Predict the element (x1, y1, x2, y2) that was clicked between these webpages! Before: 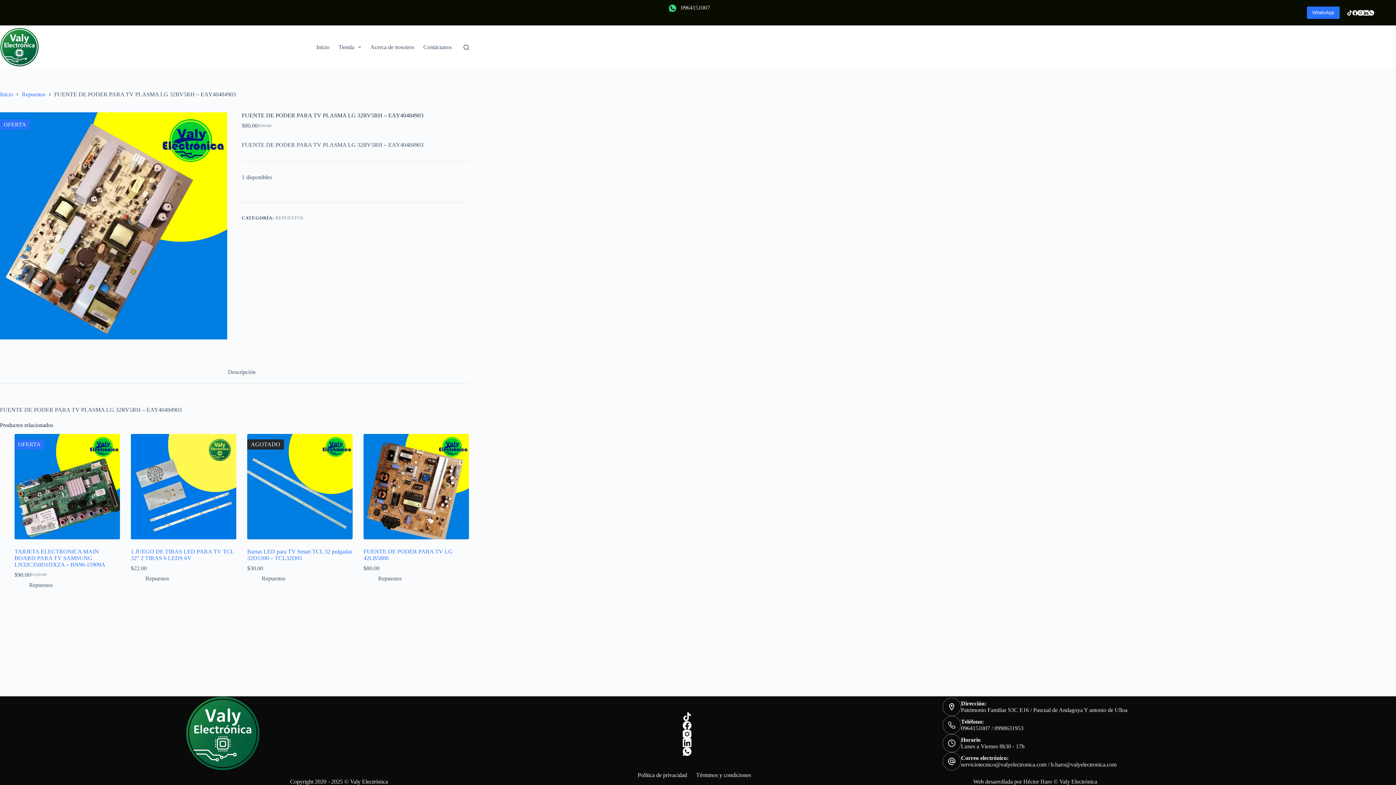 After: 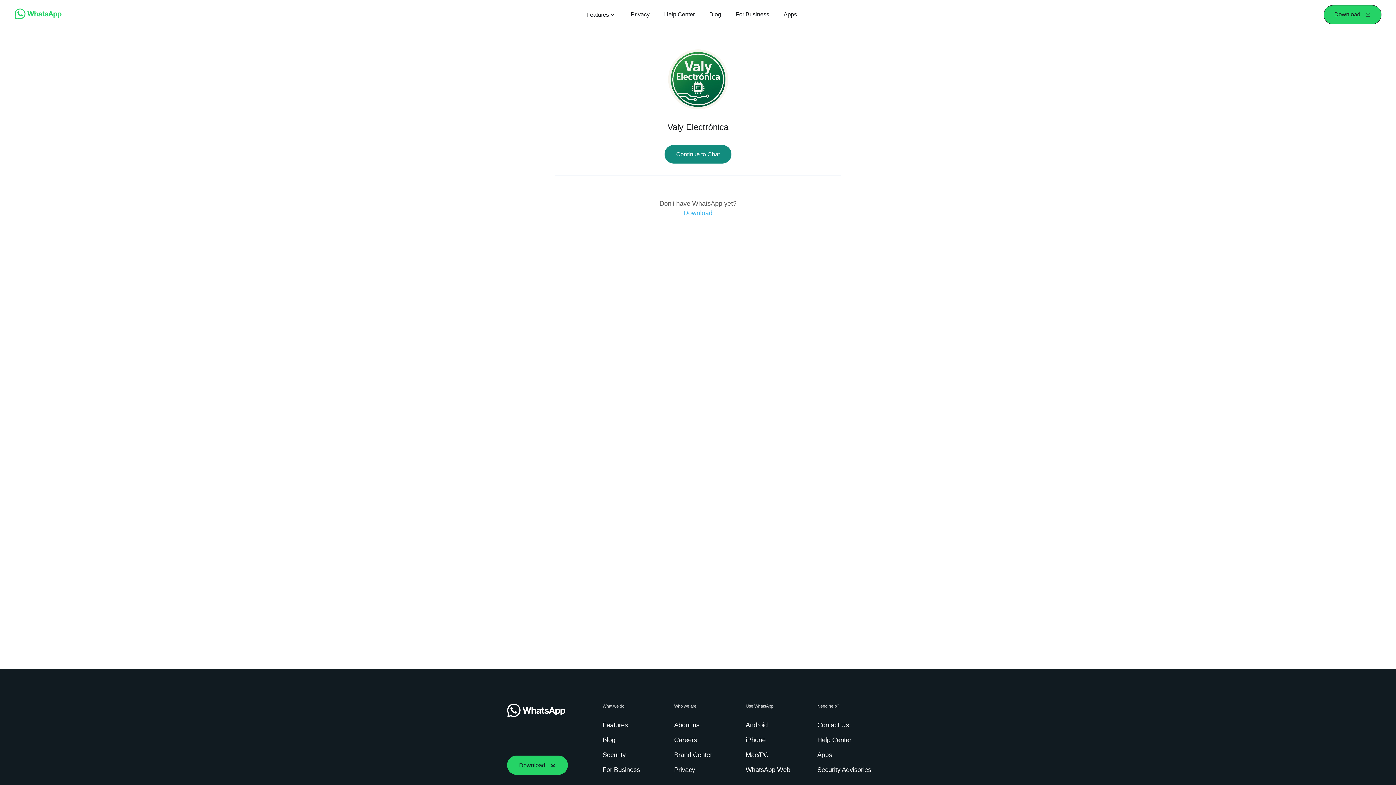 Action: label: WhatsApp bbox: (682, 747, 691, 756)